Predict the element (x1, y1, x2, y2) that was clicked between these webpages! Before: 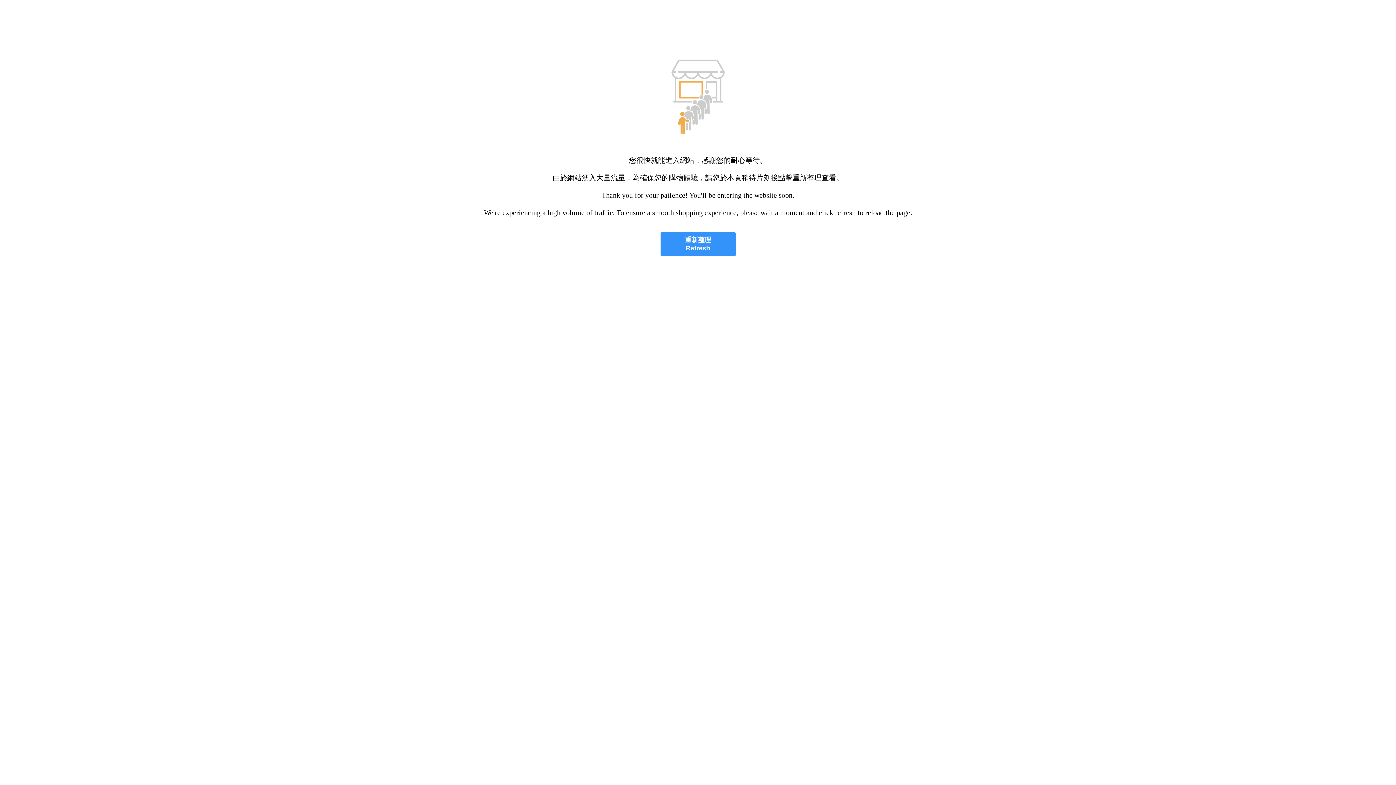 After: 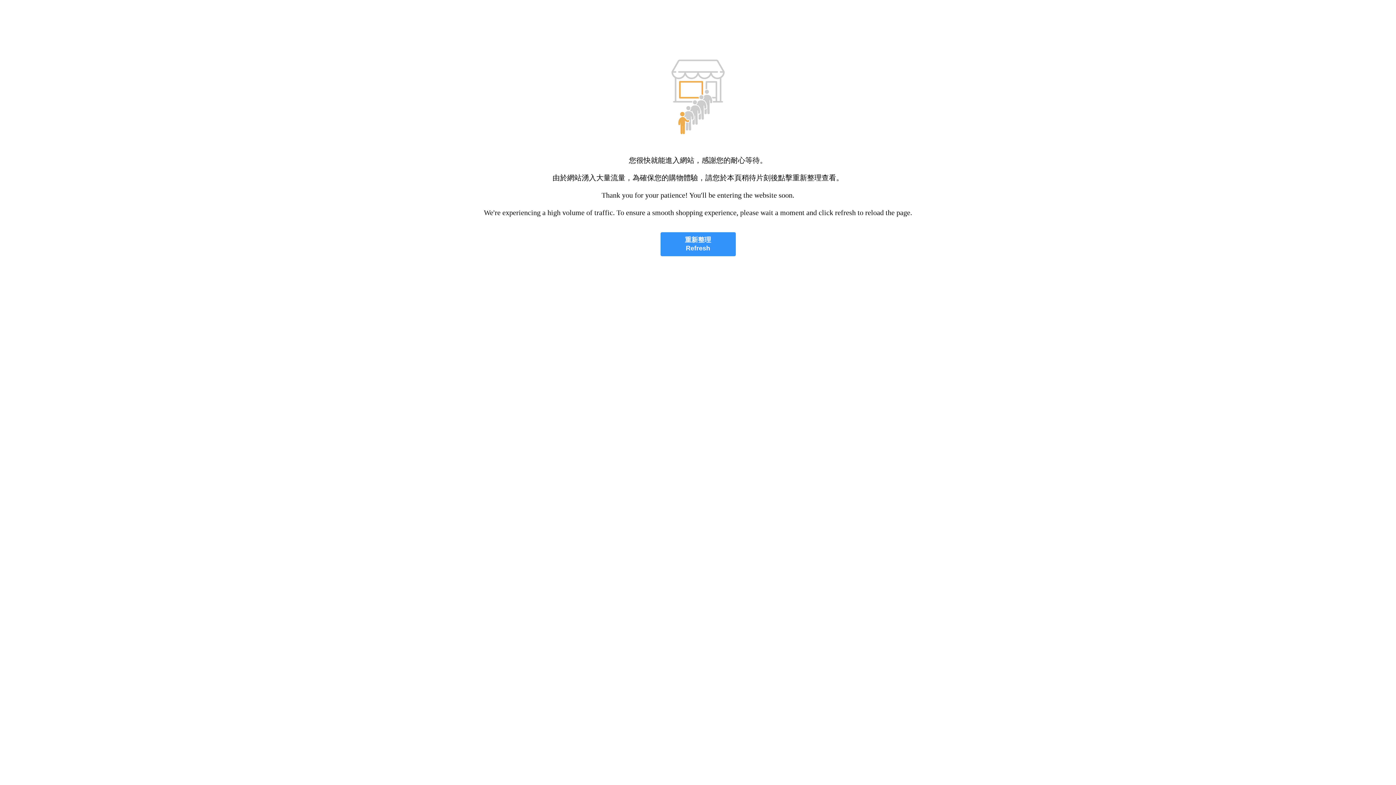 Action: label: 重新整理
Refresh bbox: (660, 232, 735, 256)